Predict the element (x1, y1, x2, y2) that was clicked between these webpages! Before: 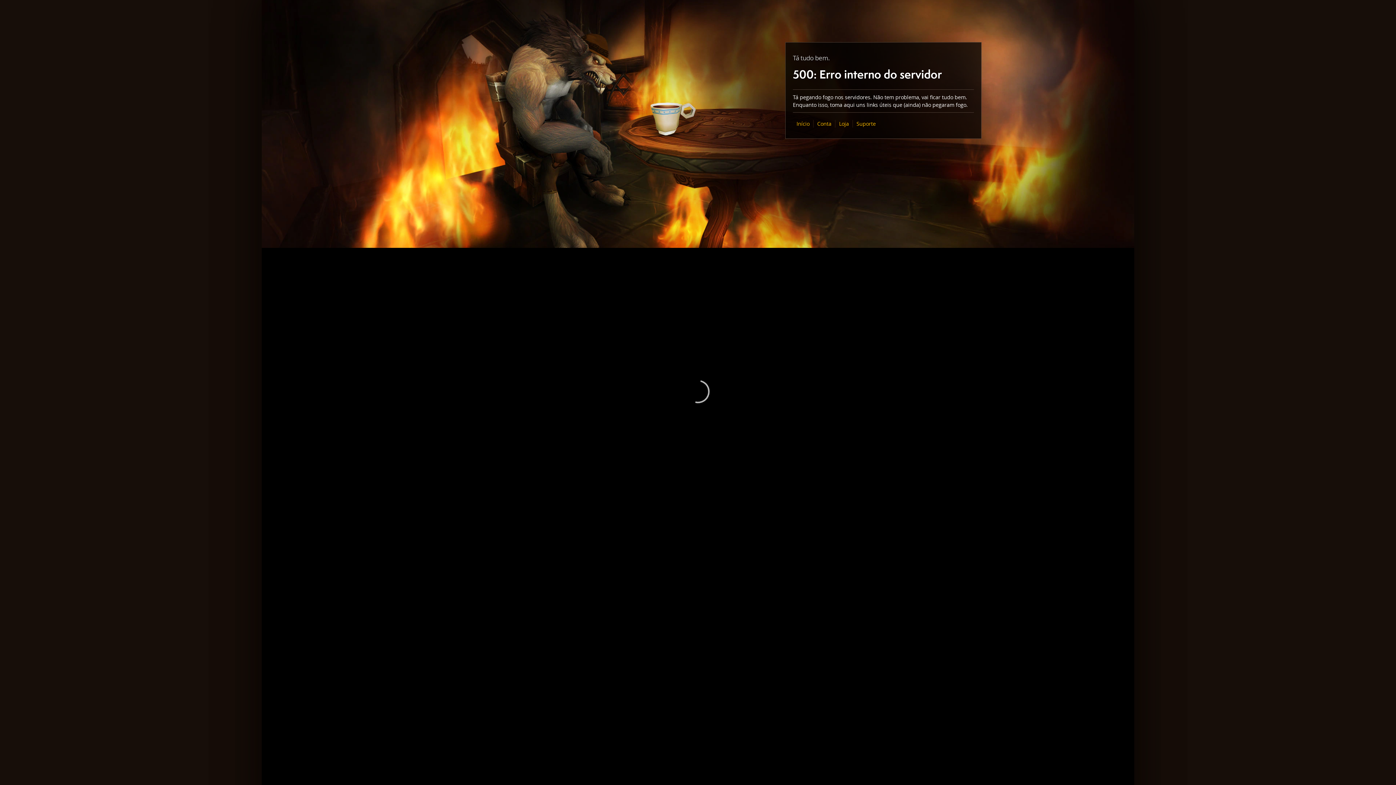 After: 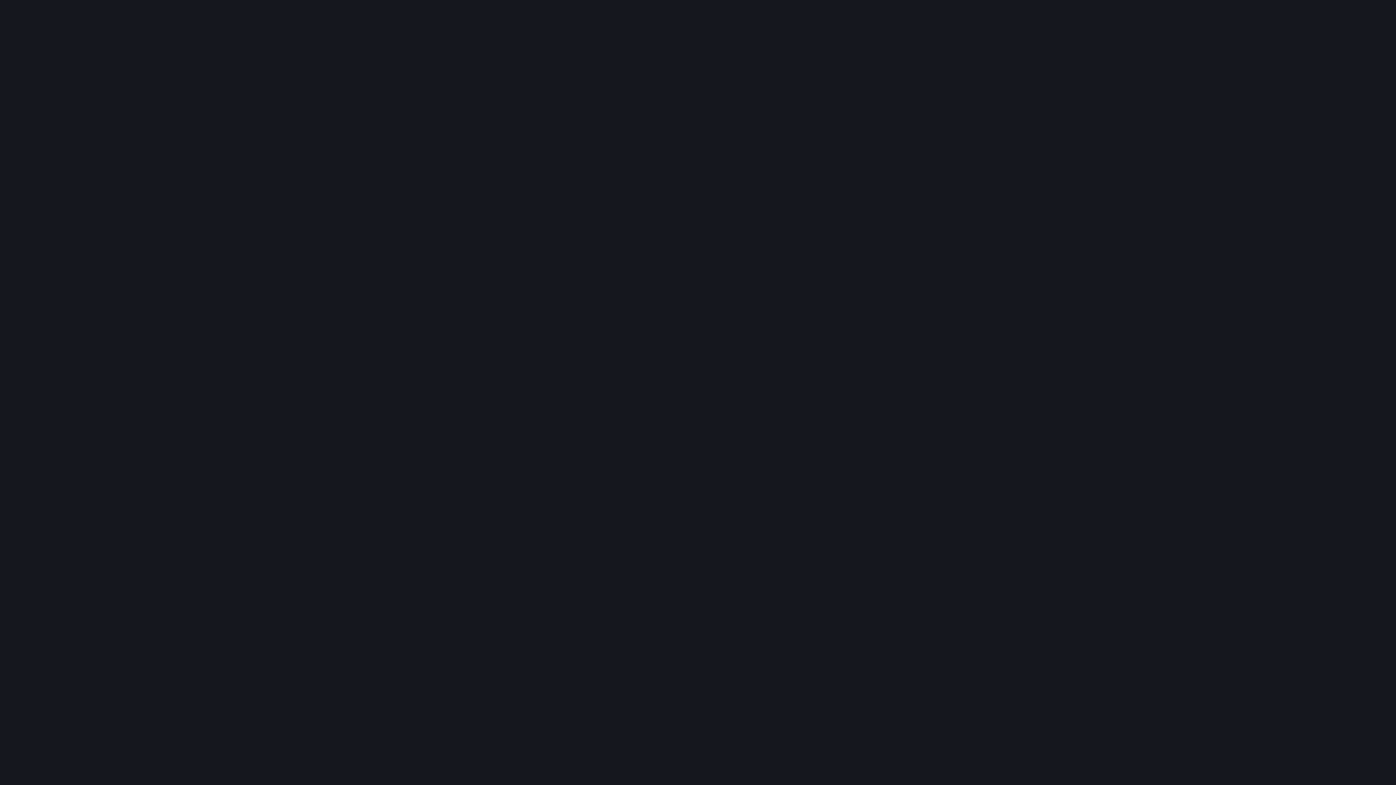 Action: bbox: (839, 120, 849, 127) label: Loja